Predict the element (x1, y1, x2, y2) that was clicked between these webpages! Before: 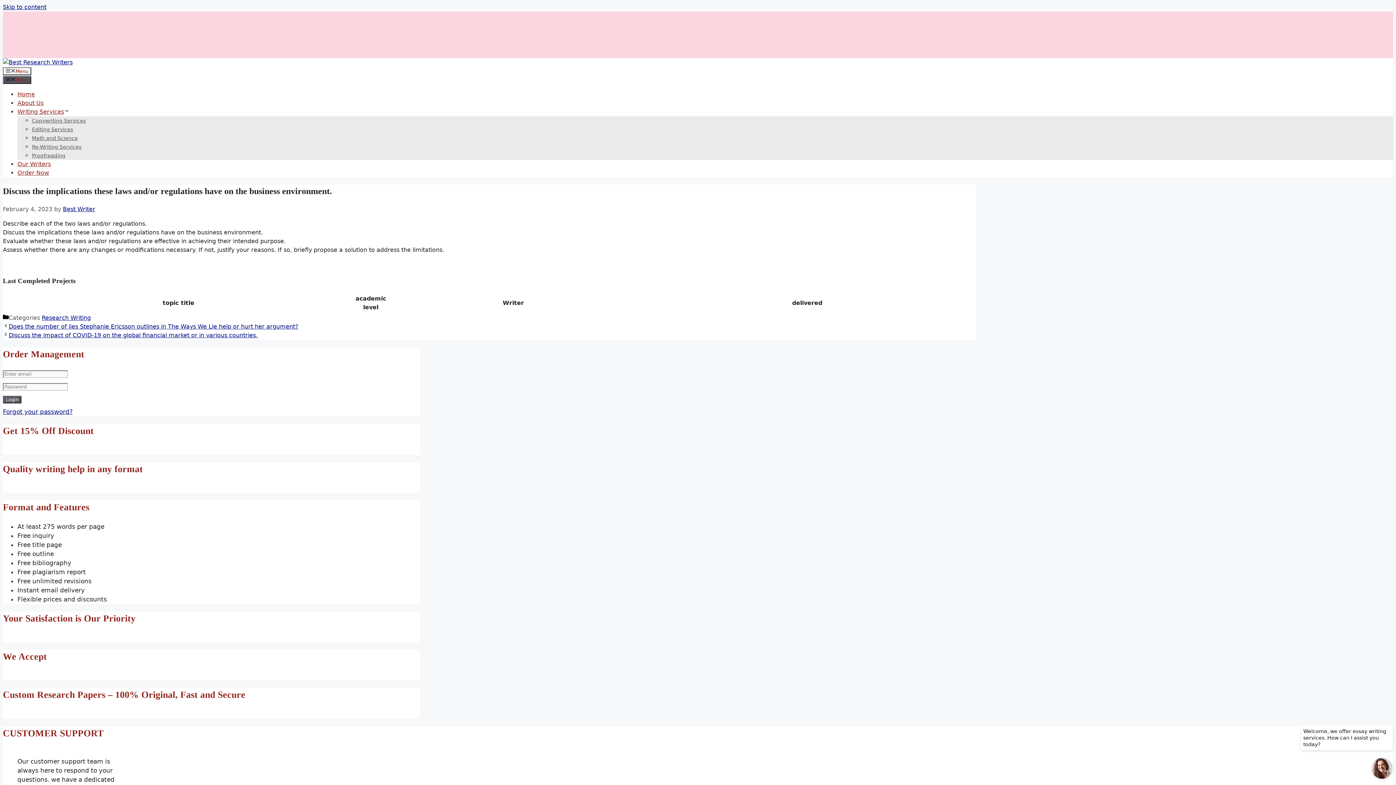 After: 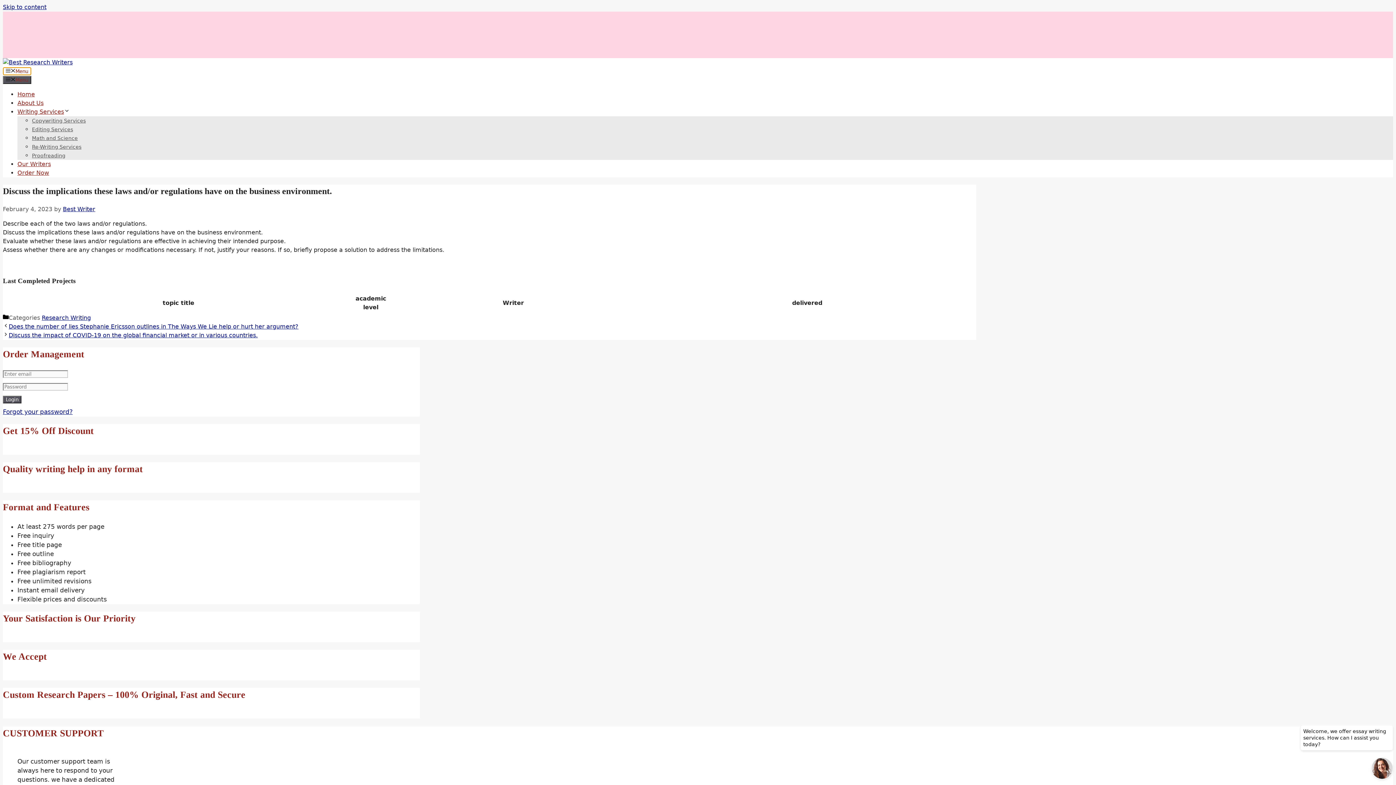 Action: bbox: (2, 67, 31, 75) label: Menu